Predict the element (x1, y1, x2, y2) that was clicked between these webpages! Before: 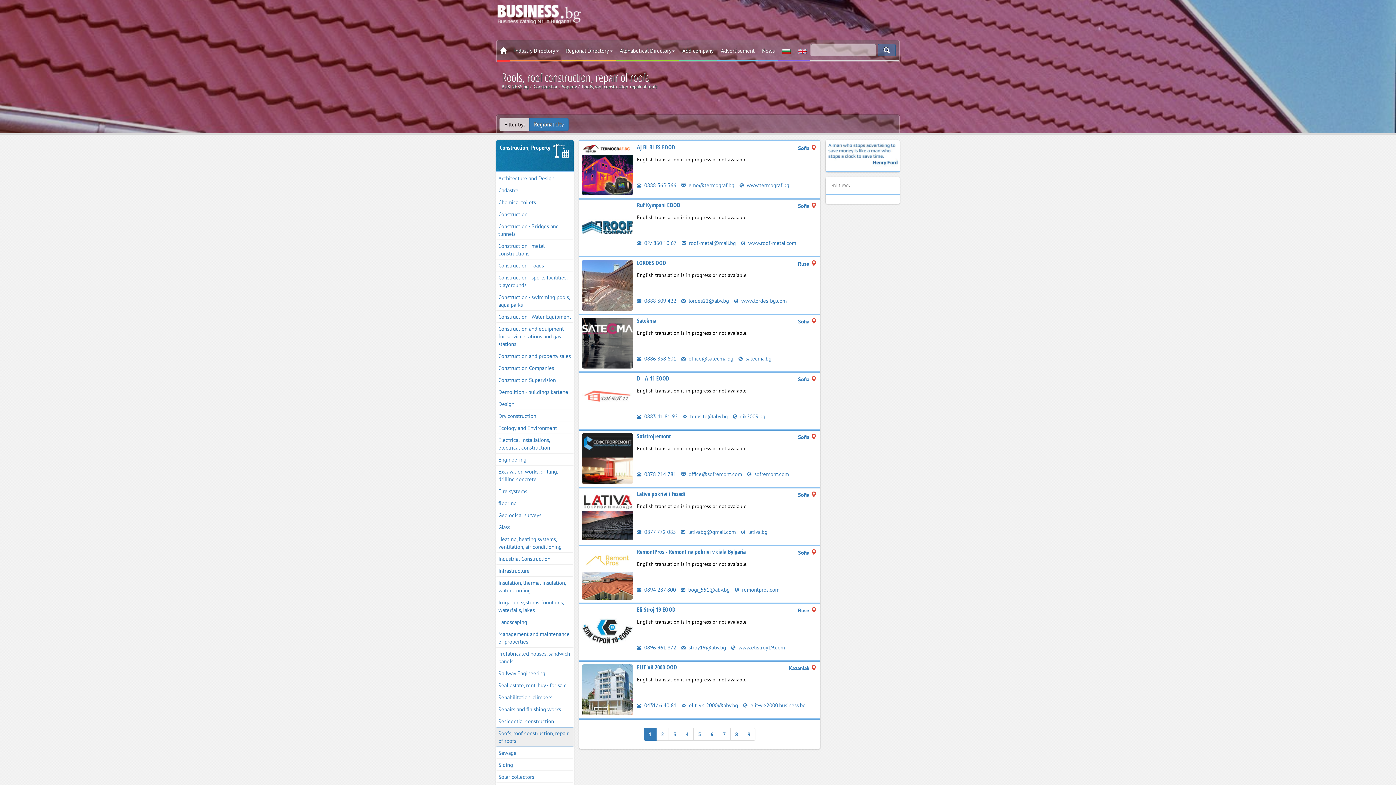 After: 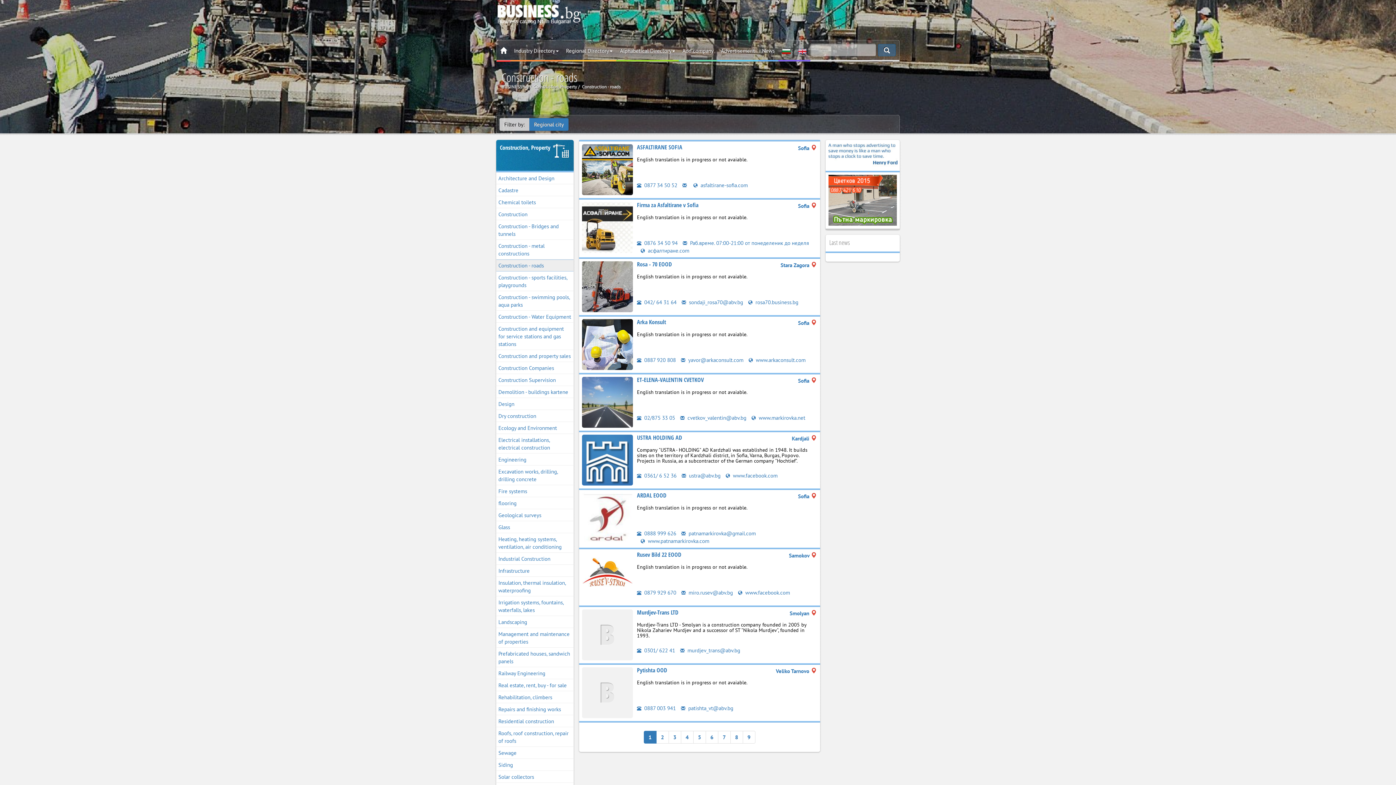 Action: bbox: (496, 259, 573, 271) label: Construction - roads